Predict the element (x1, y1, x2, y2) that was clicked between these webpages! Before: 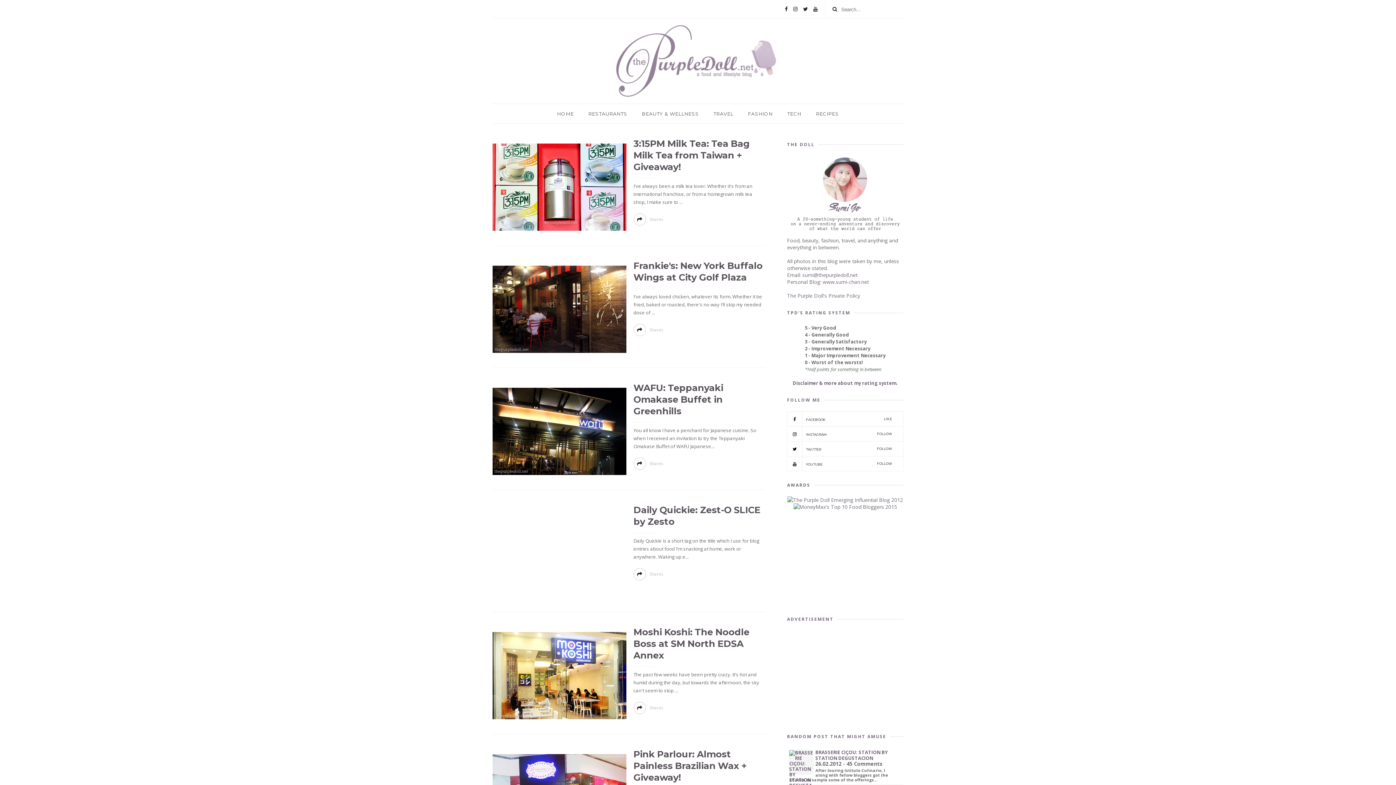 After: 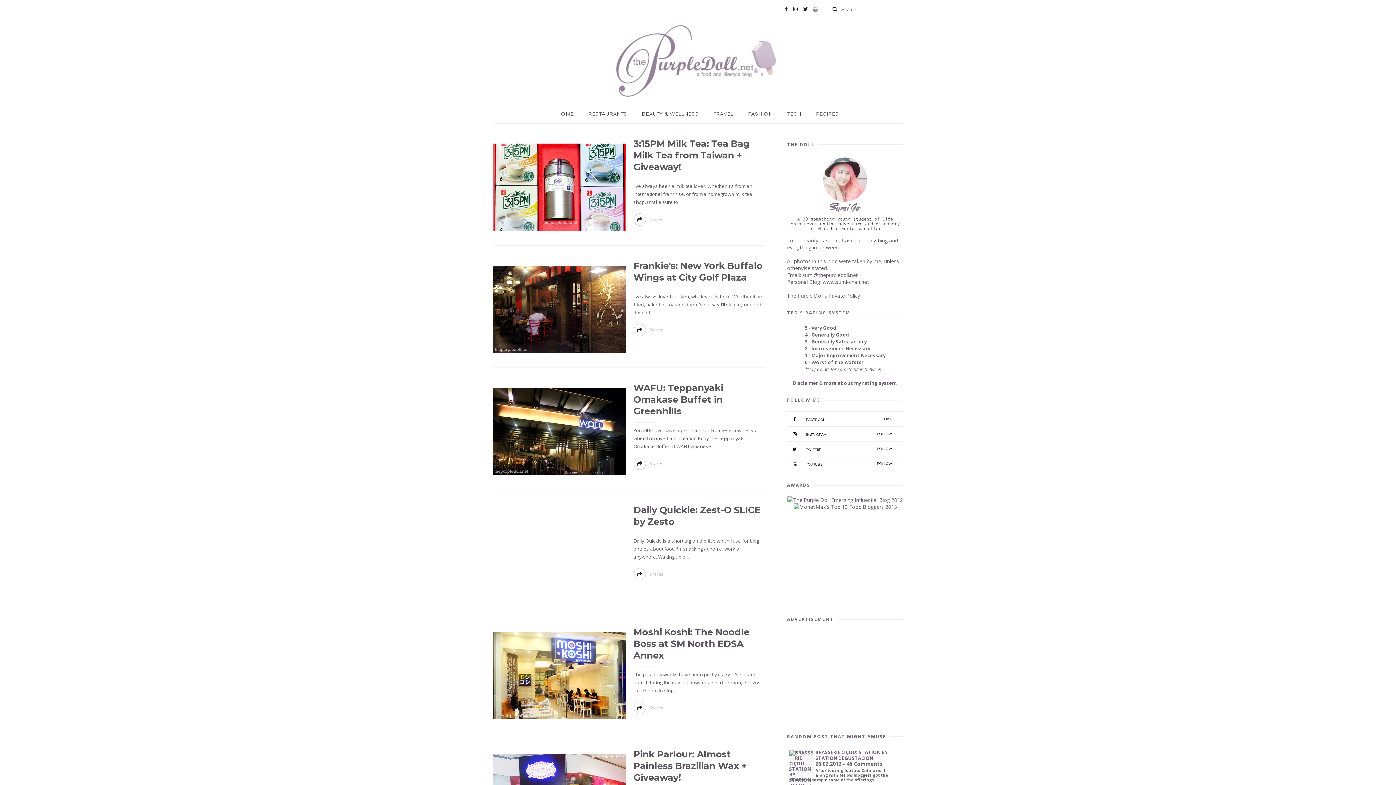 Action: bbox: (813, 0, 817, 18)